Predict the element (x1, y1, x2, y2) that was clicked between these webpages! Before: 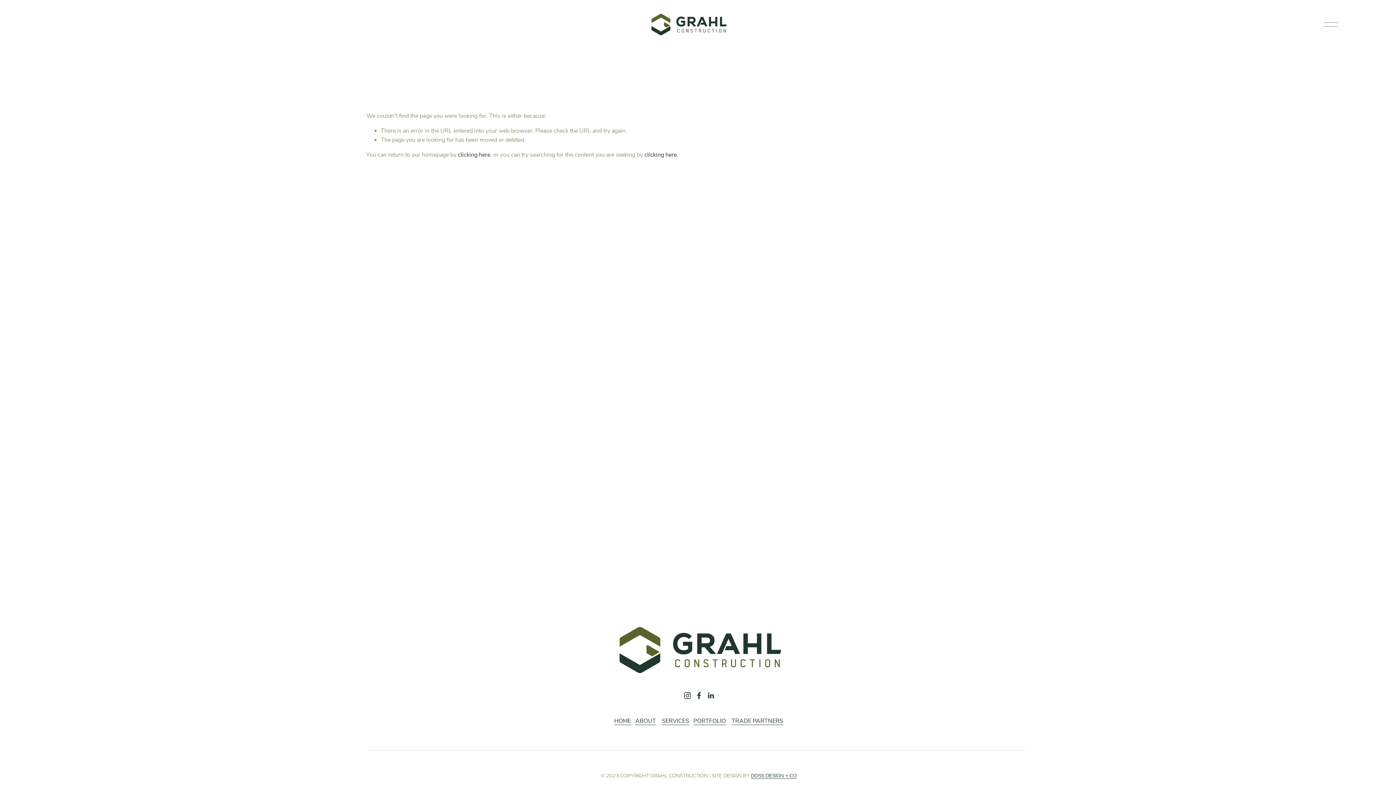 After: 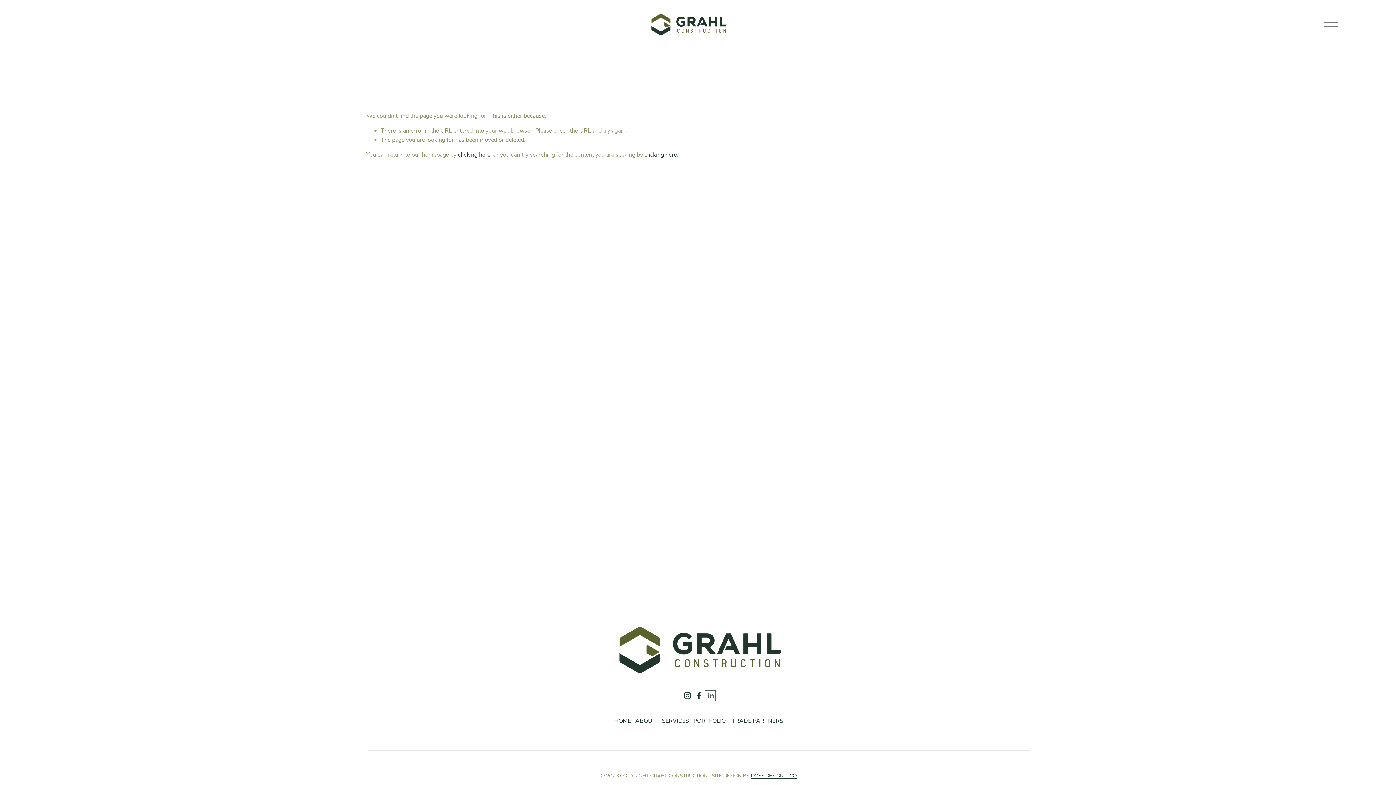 Action: label: LinkedIn bbox: (706, 692, 714, 699)